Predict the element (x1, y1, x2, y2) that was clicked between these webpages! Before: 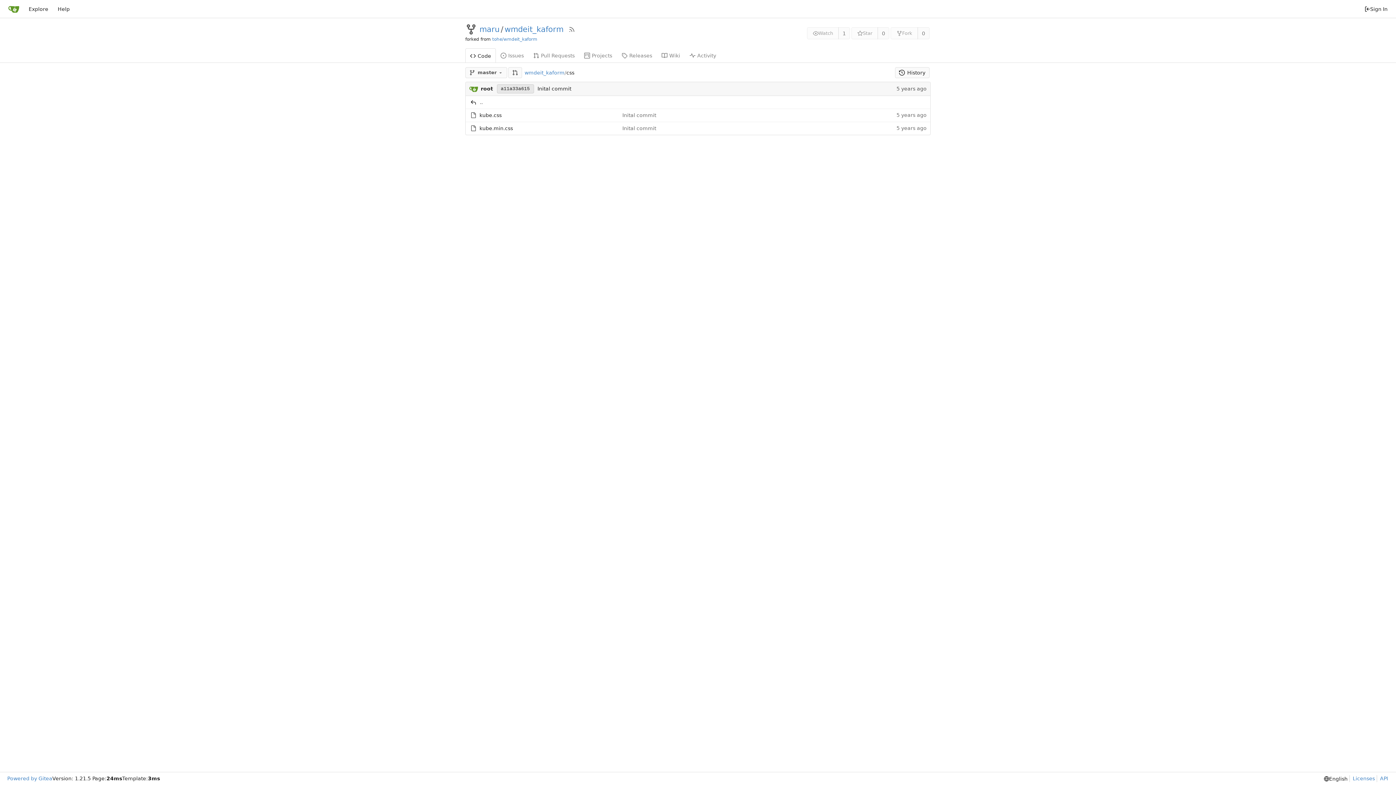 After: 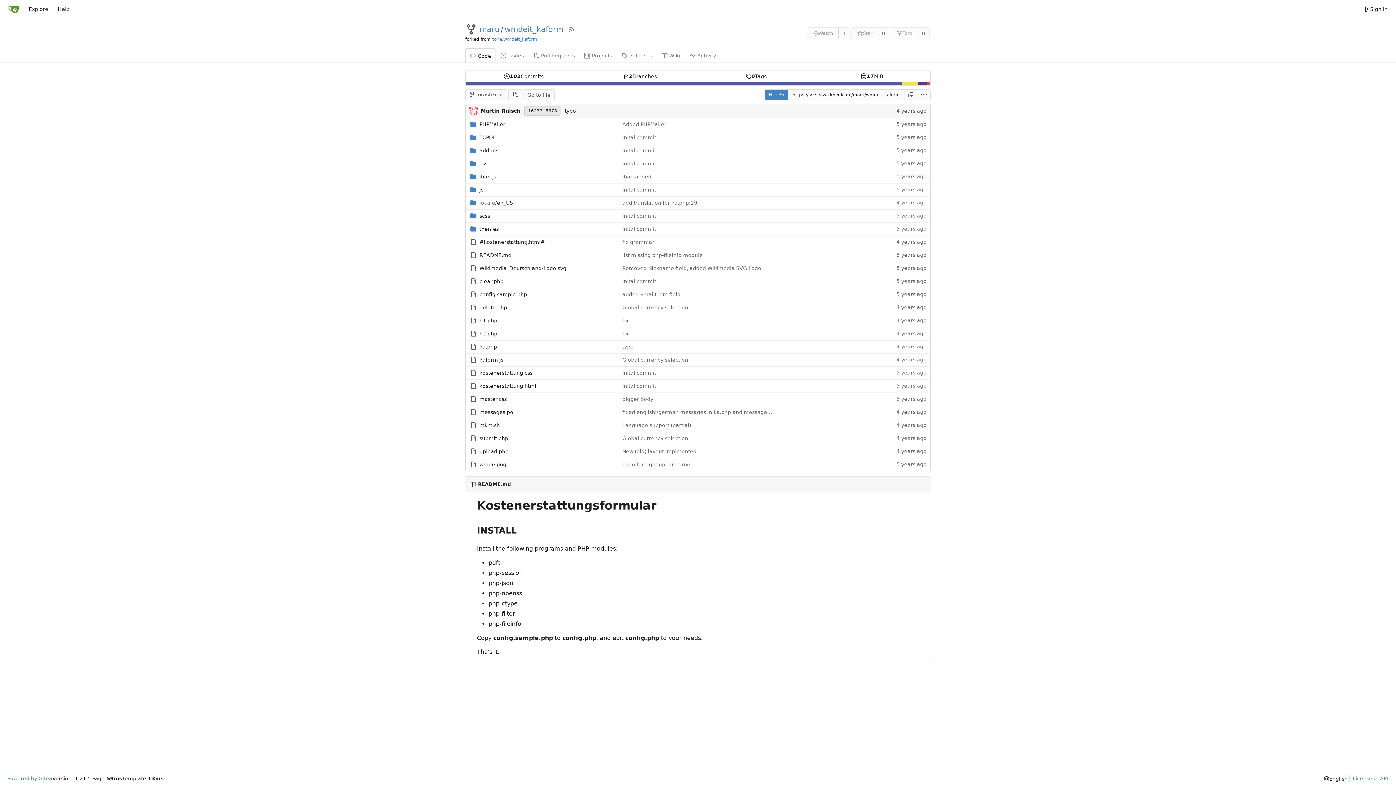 Action: label: wmdeit_kaform bbox: (524, 69, 564, 76)